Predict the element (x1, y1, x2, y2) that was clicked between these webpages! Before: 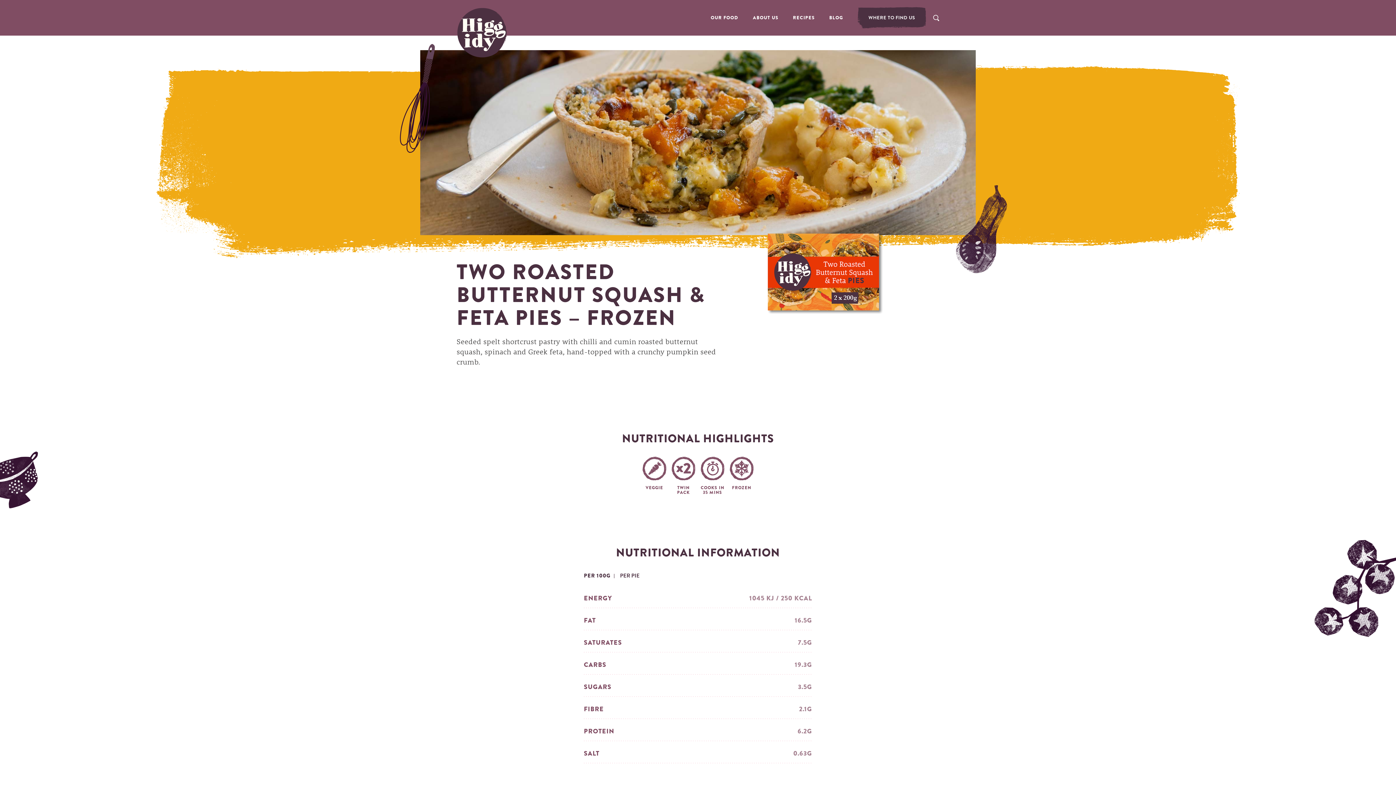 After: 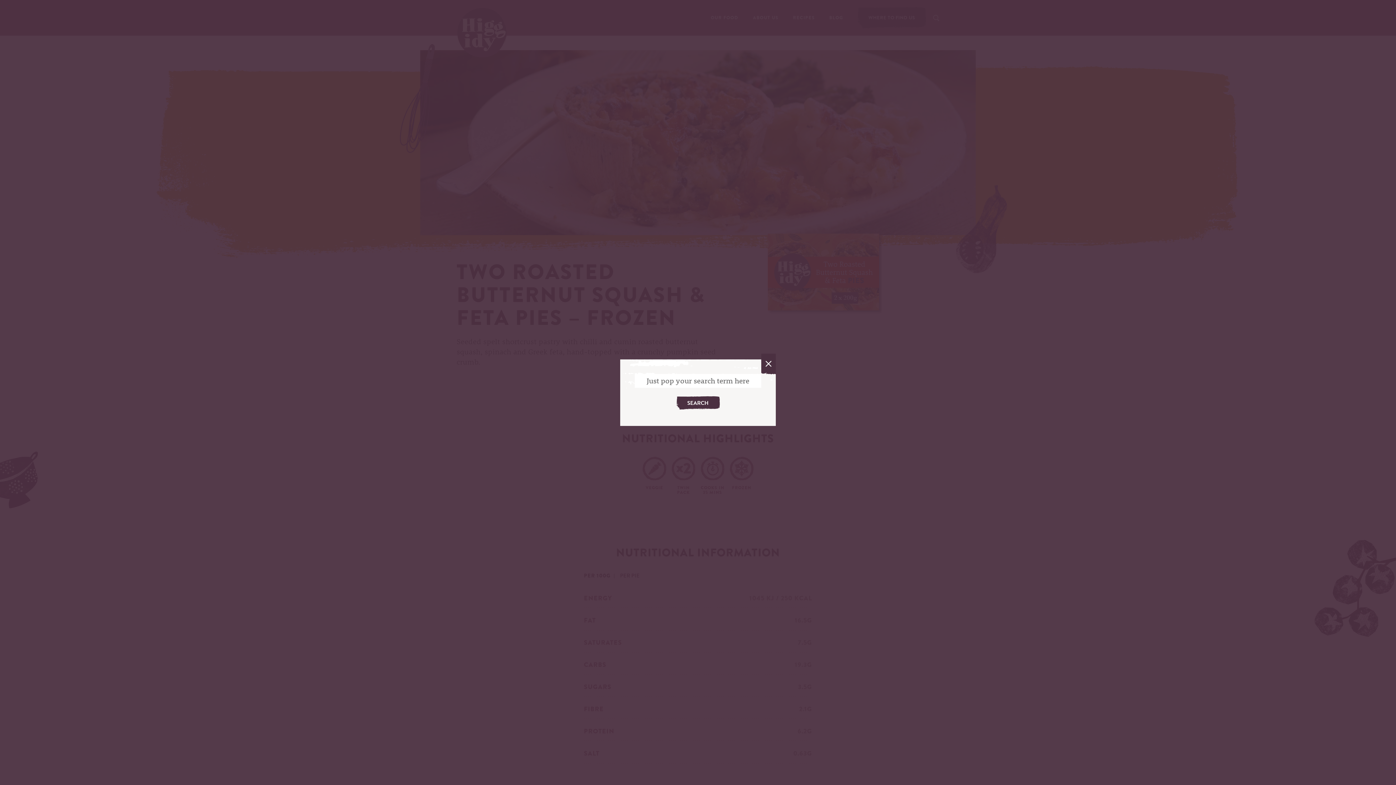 Action: label: Toggle Search Lightbox bbox: (933, 14, 939, 20)